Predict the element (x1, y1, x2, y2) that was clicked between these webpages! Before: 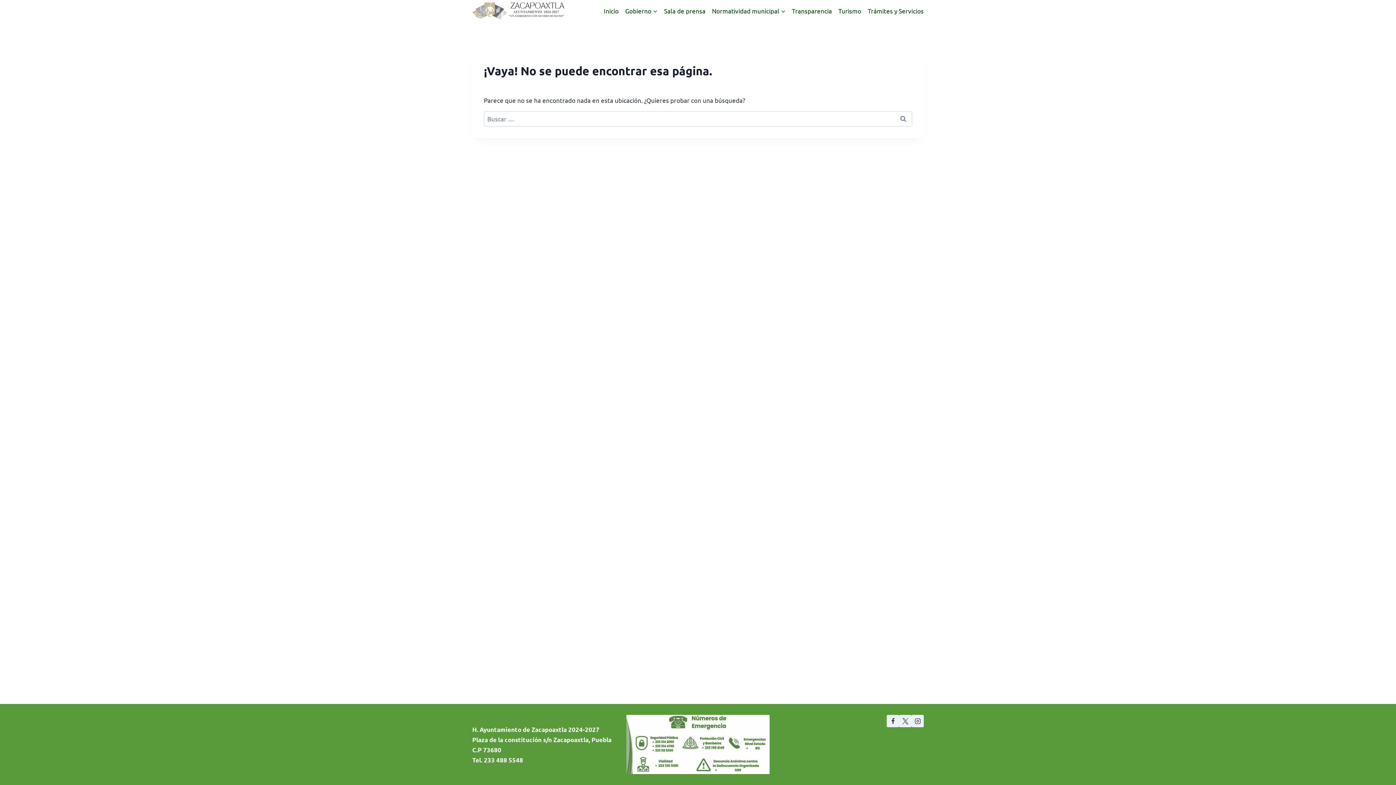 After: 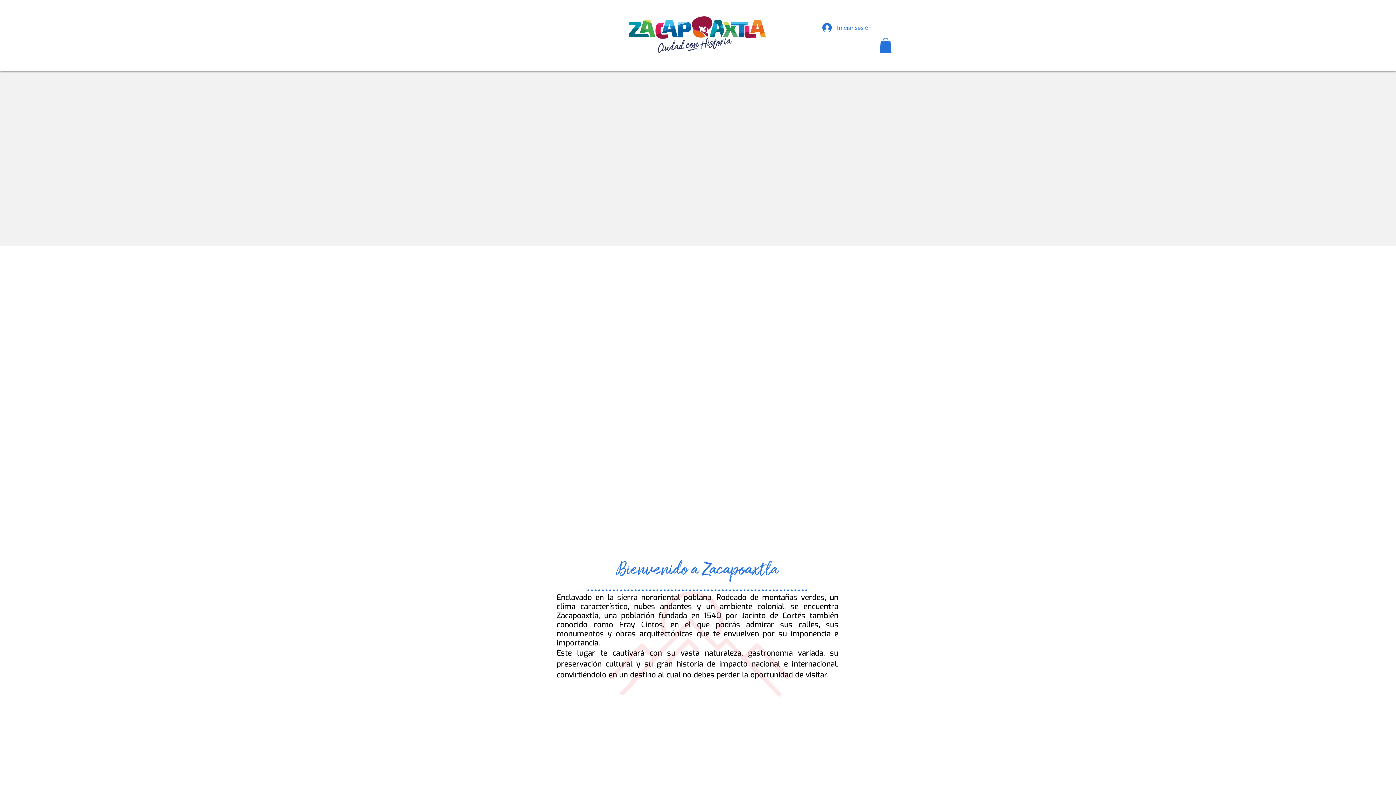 Action: label: Turismo bbox: (838, 4, 861, 17)